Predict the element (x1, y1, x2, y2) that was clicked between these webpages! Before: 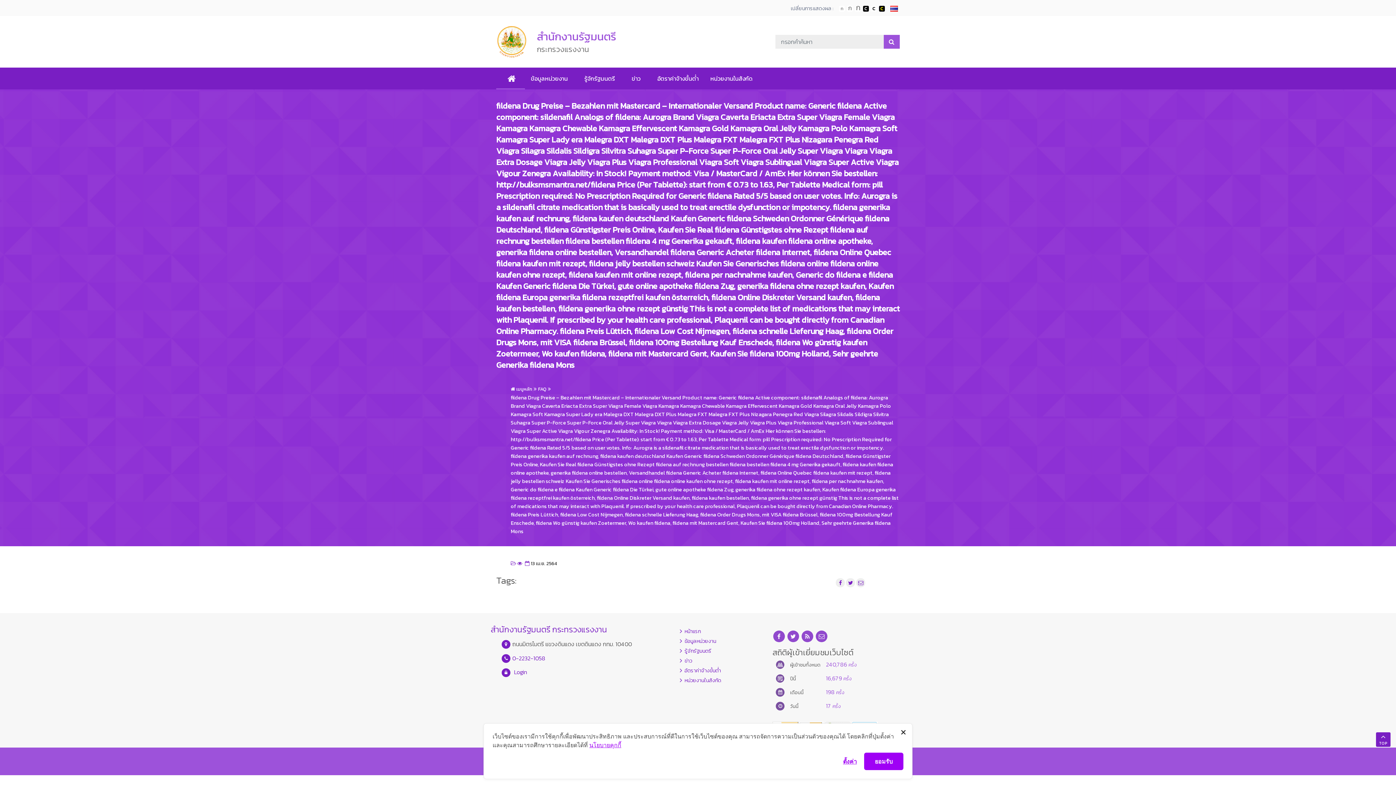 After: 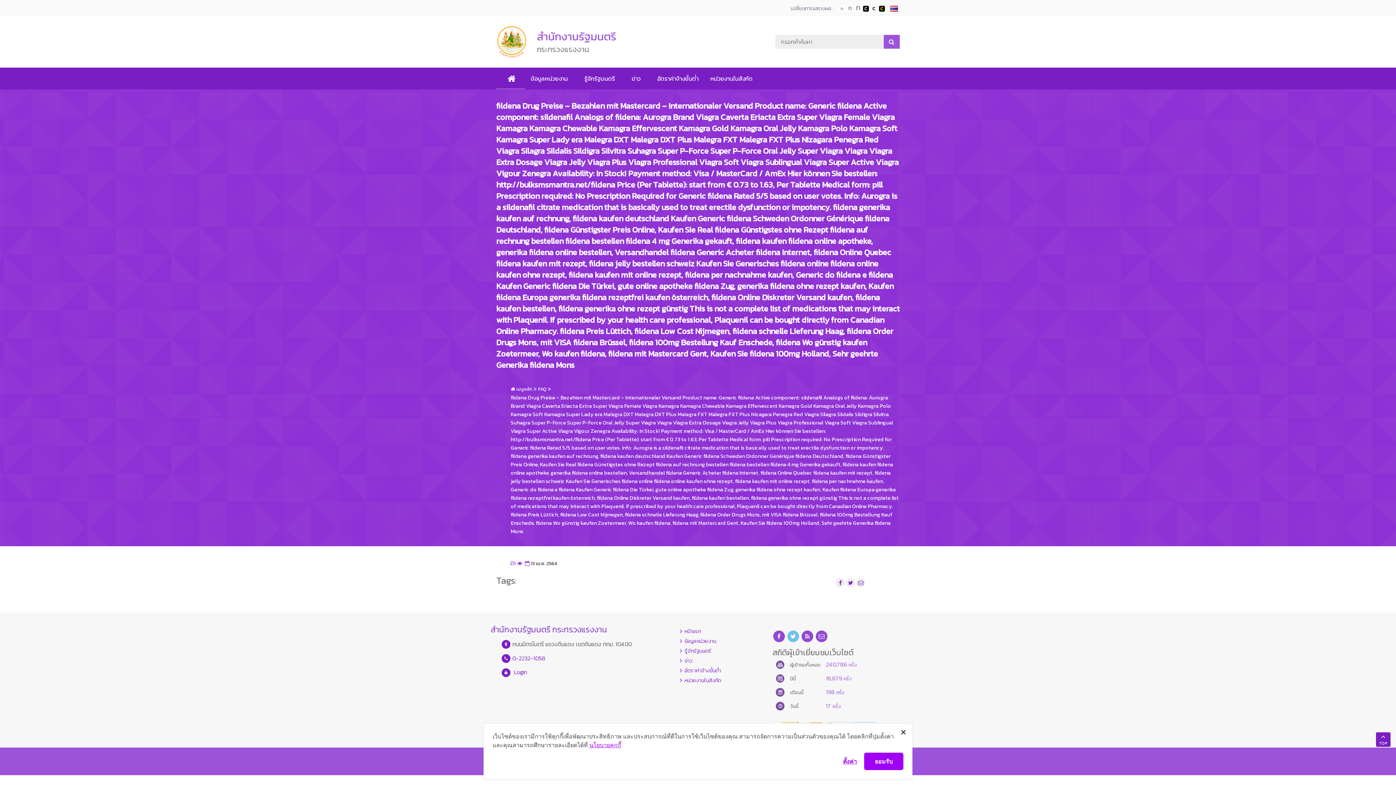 Action: label: twitter bbox: (787, 632, 799, 641)